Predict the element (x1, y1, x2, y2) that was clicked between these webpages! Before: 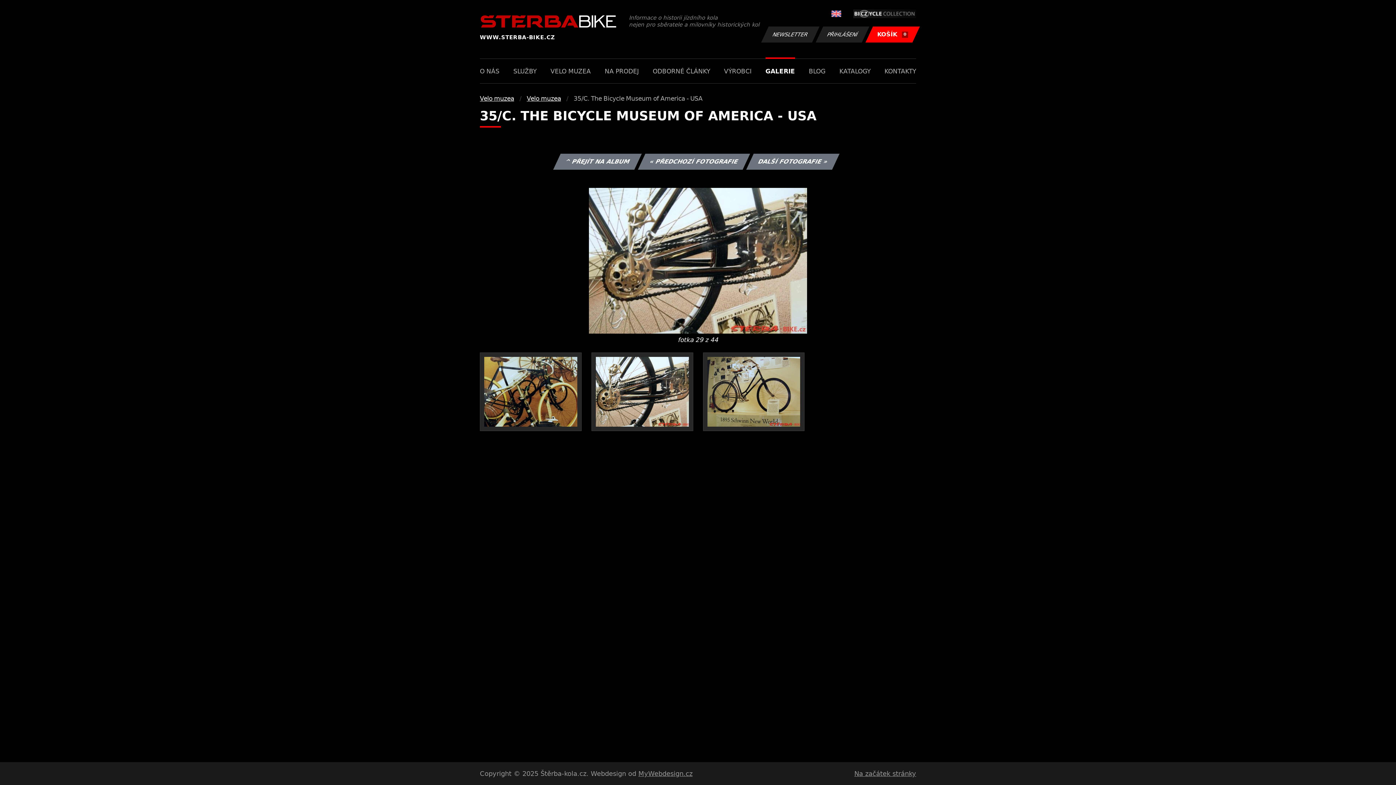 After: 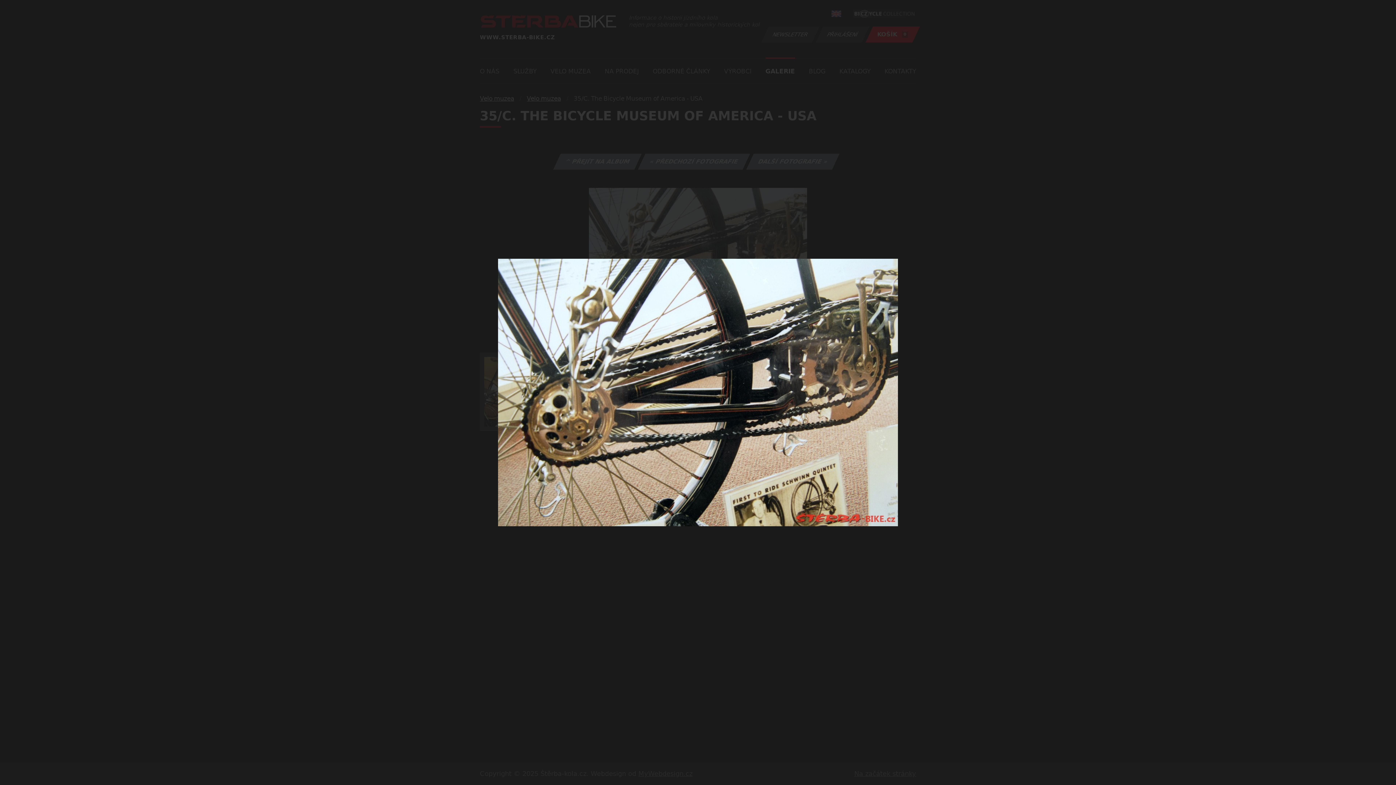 Action: bbox: (595, 357, 688, 426)